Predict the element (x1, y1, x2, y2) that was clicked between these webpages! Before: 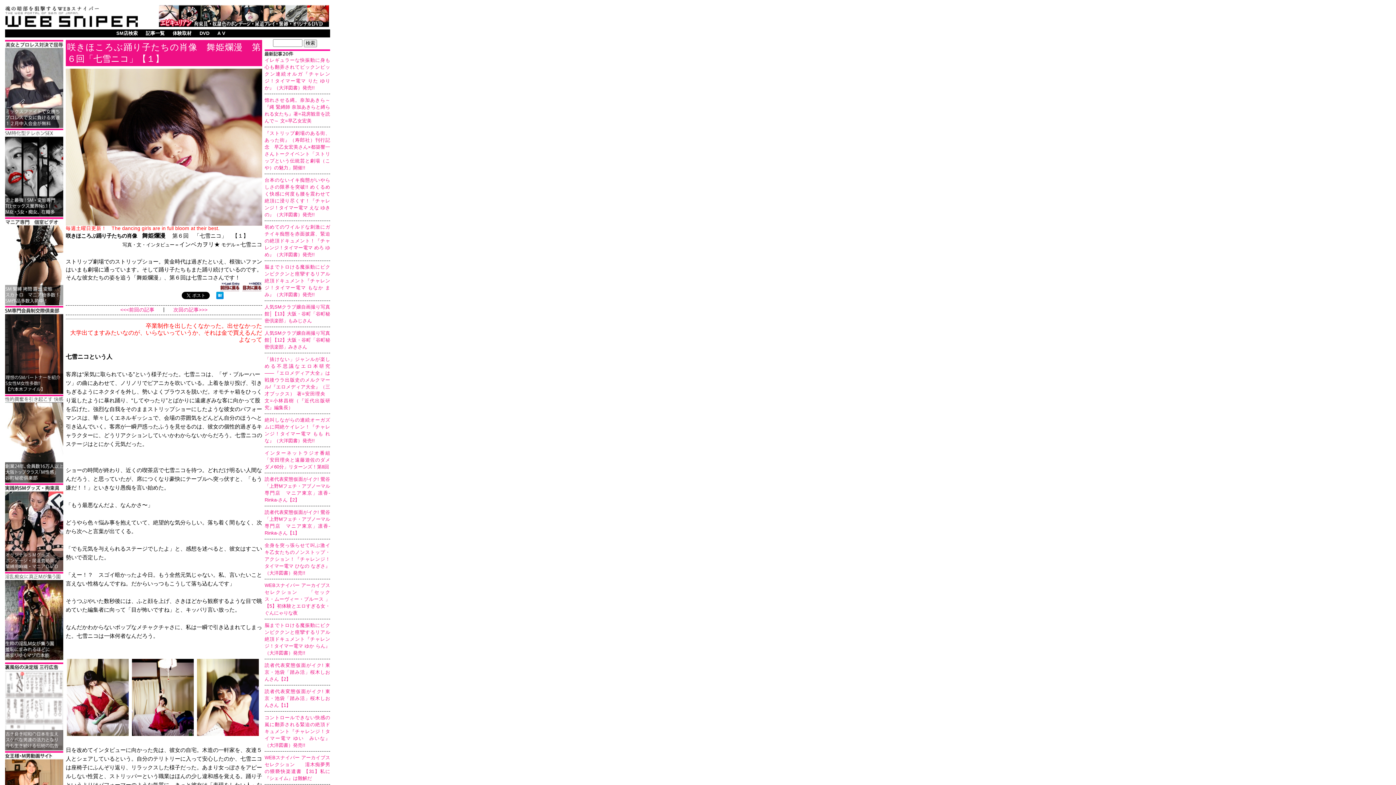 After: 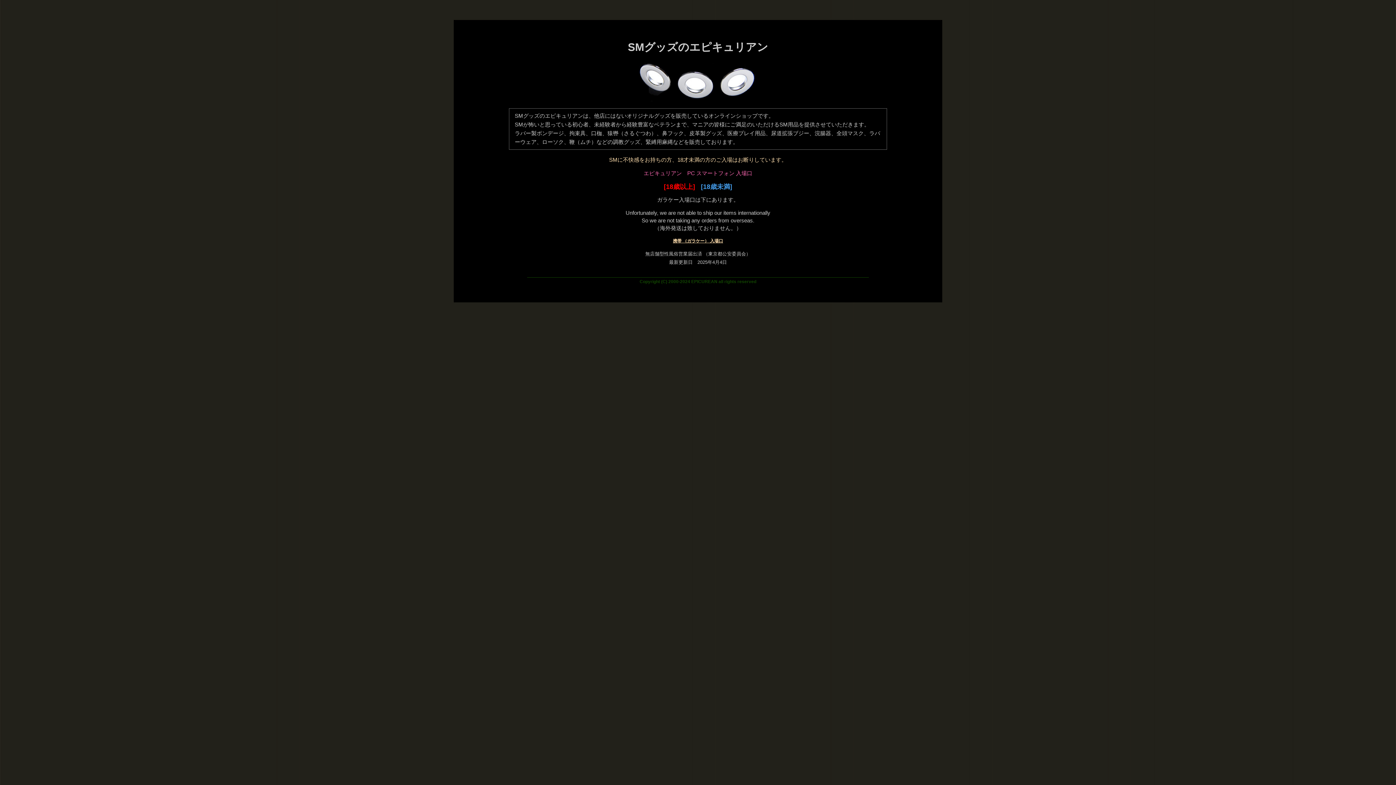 Action: bbox: (5, 567, 63, 573)